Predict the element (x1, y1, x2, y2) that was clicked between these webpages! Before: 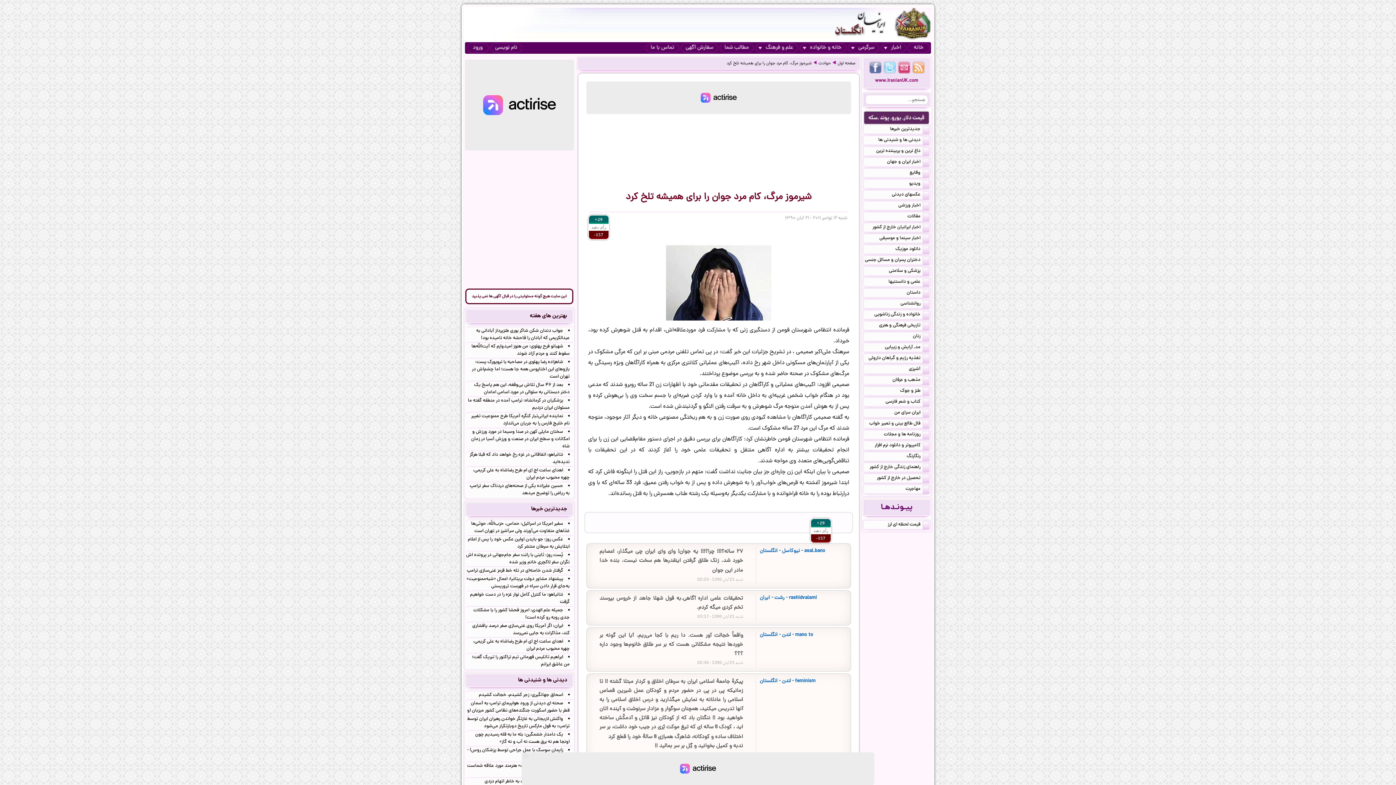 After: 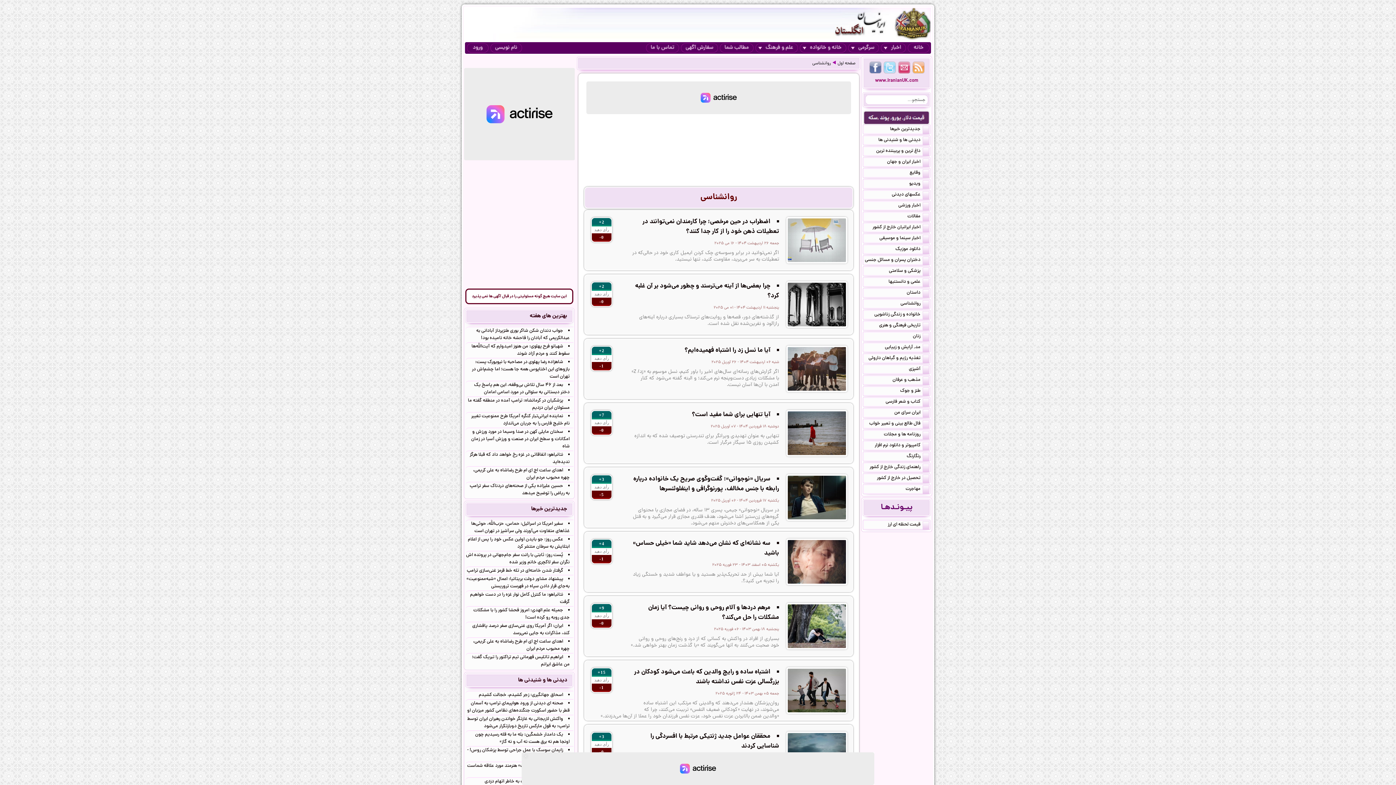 Action: bbox: (863, 299, 930, 308) label: روانشناسی